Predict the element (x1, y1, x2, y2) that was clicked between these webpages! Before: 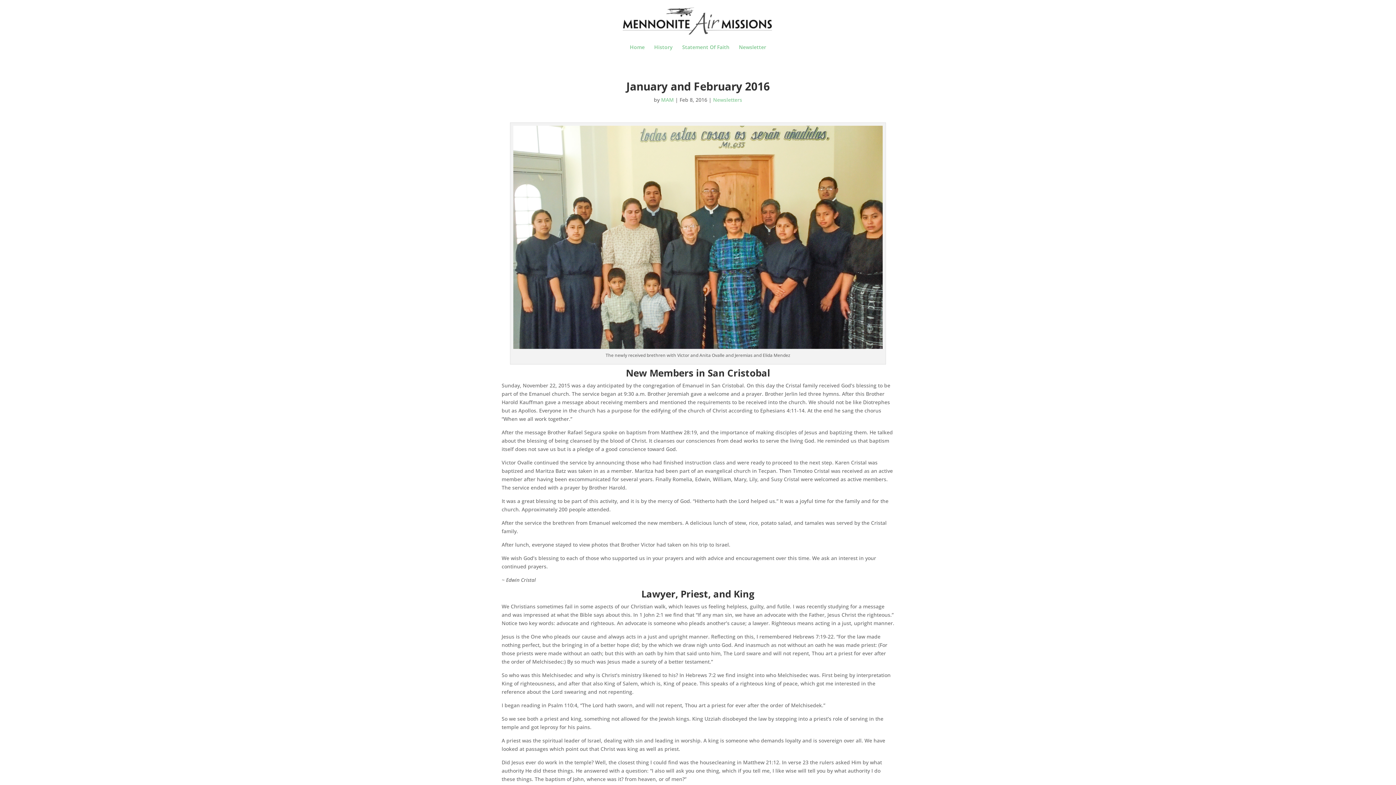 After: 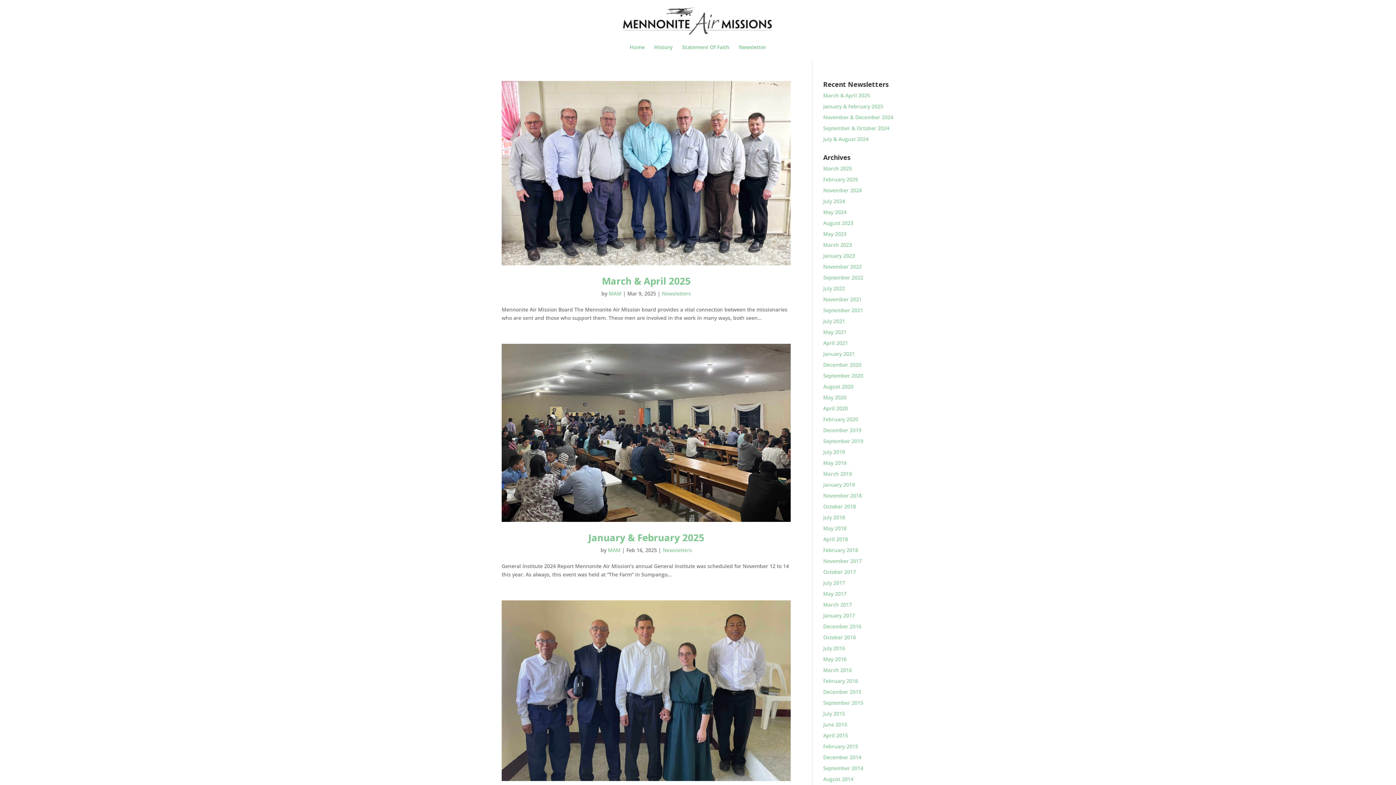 Action: bbox: (713, 96, 742, 103) label: Newsletters